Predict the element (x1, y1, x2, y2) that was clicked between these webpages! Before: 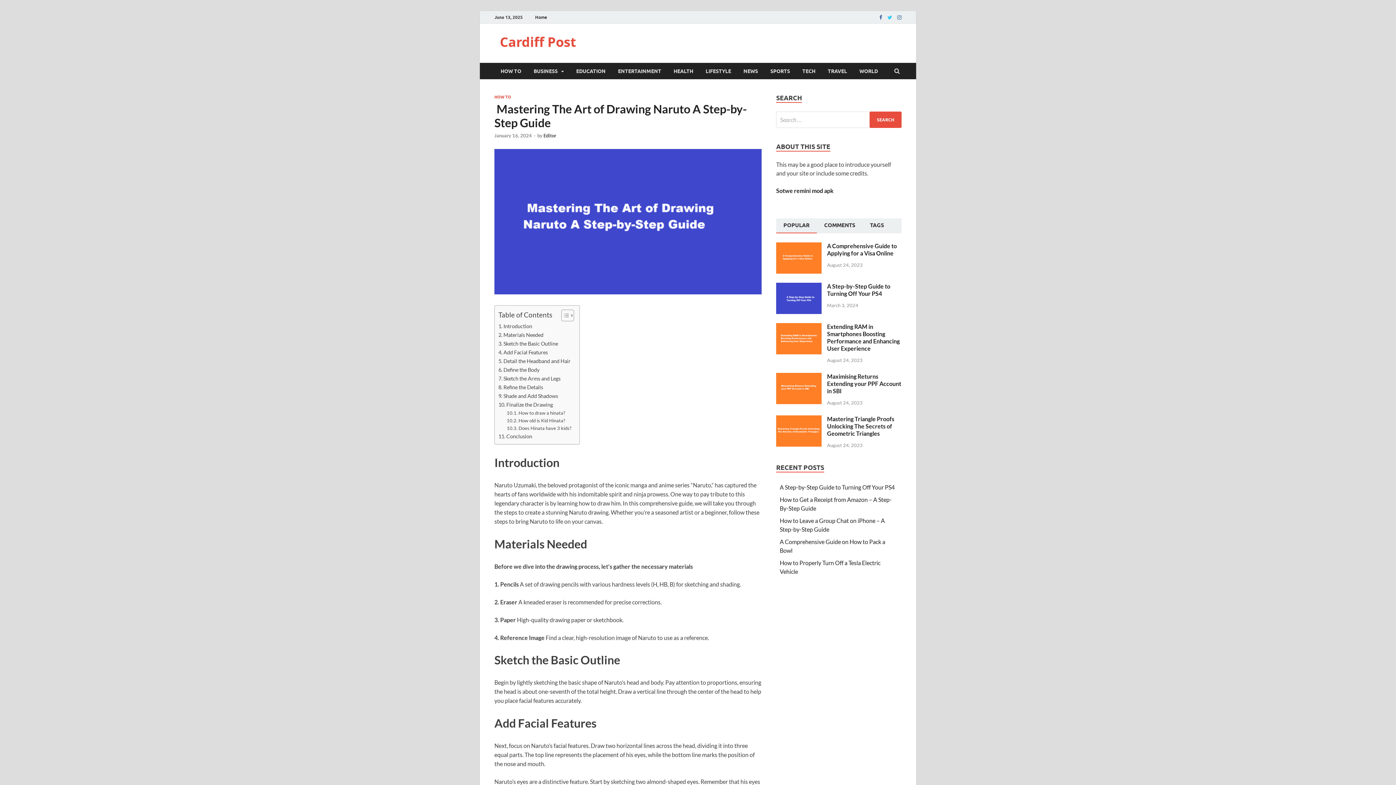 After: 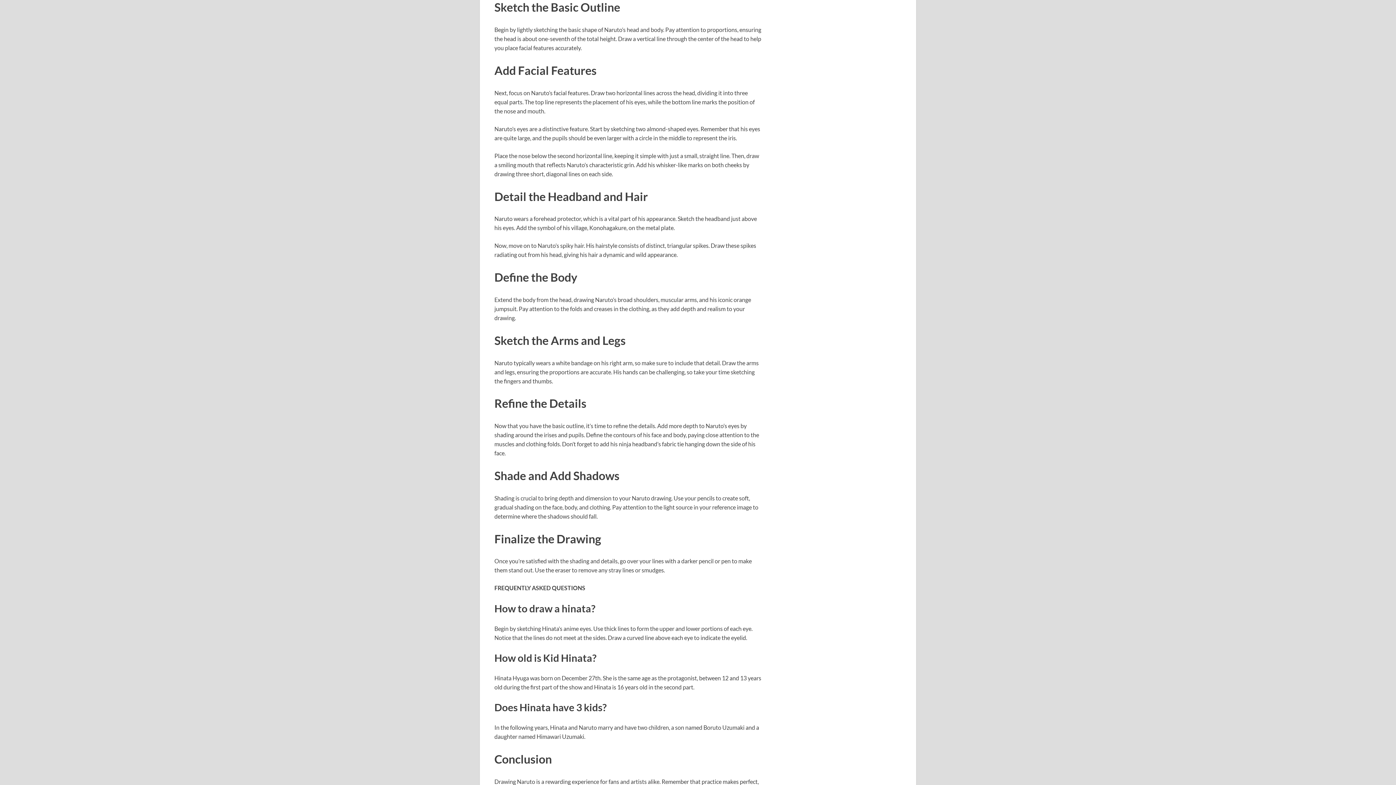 Action: bbox: (498, 339, 558, 348) label: Sketch the Basic Outline